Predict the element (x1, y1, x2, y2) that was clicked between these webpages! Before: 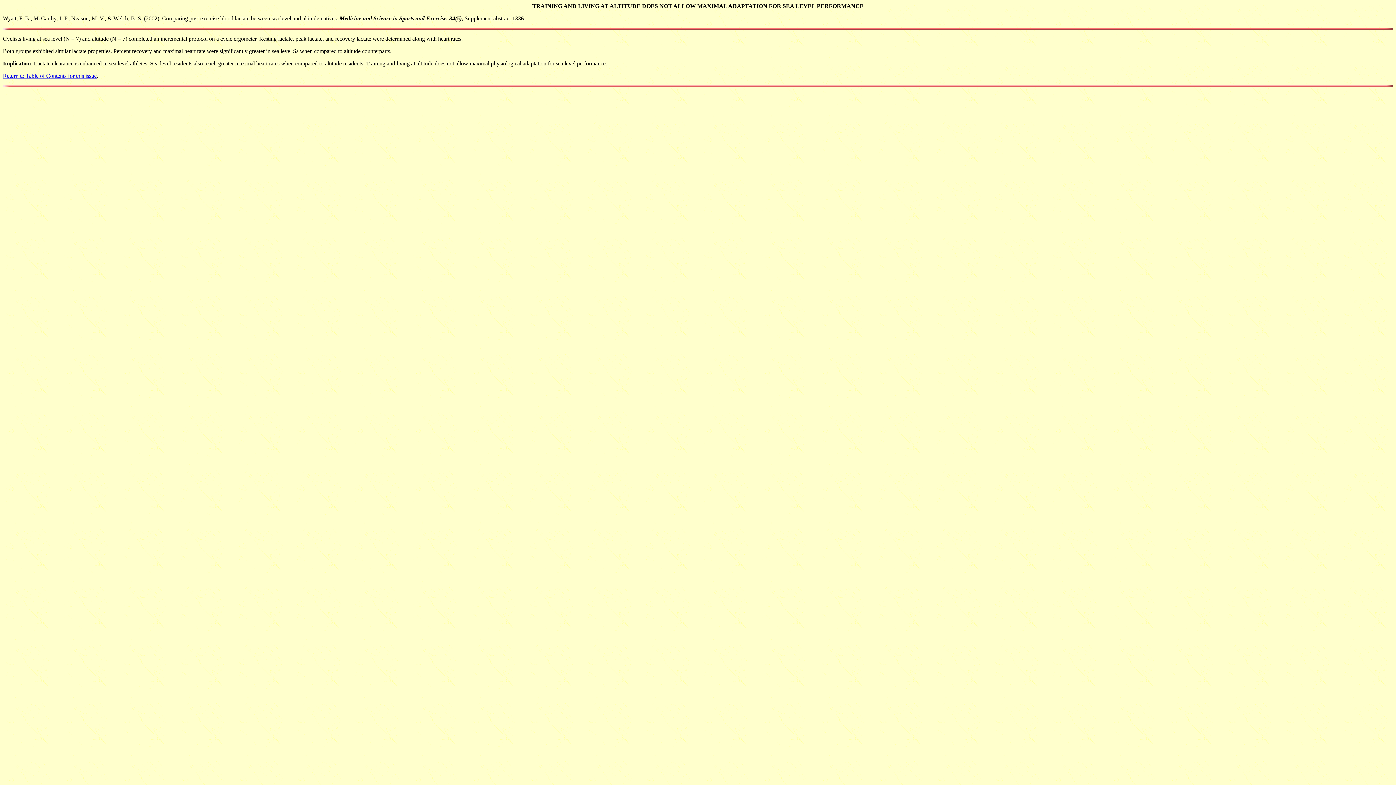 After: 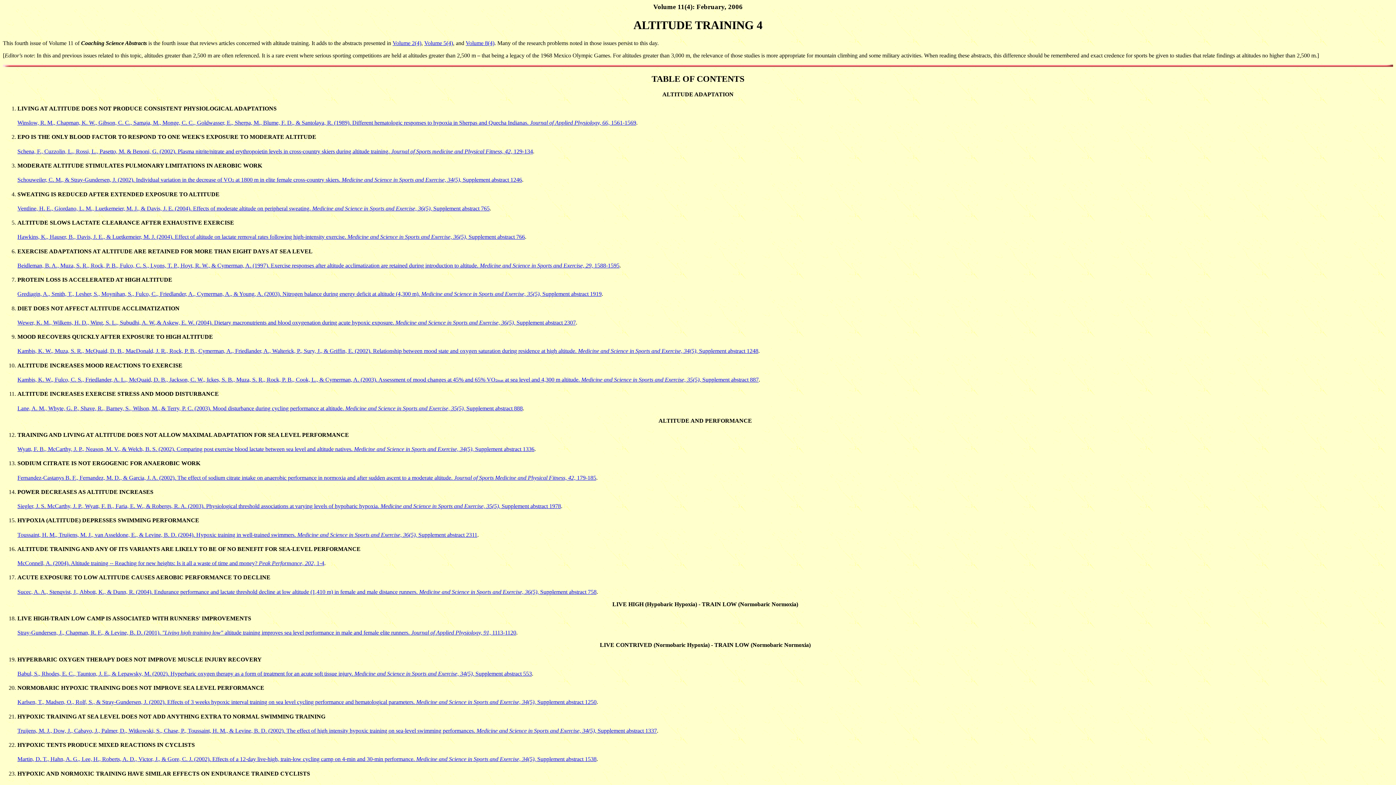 Action: bbox: (2, 72, 96, 78) label: Return to Table of Contents for this issue